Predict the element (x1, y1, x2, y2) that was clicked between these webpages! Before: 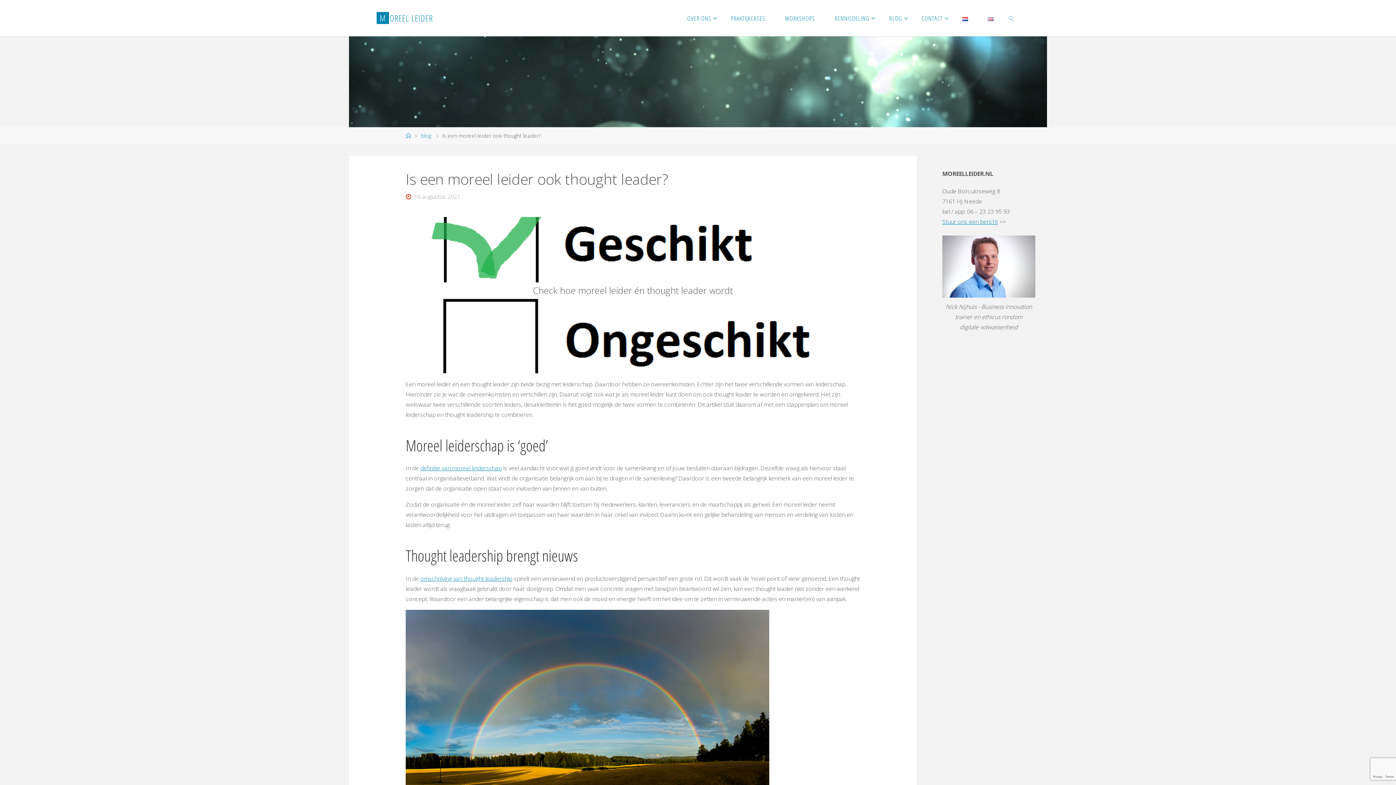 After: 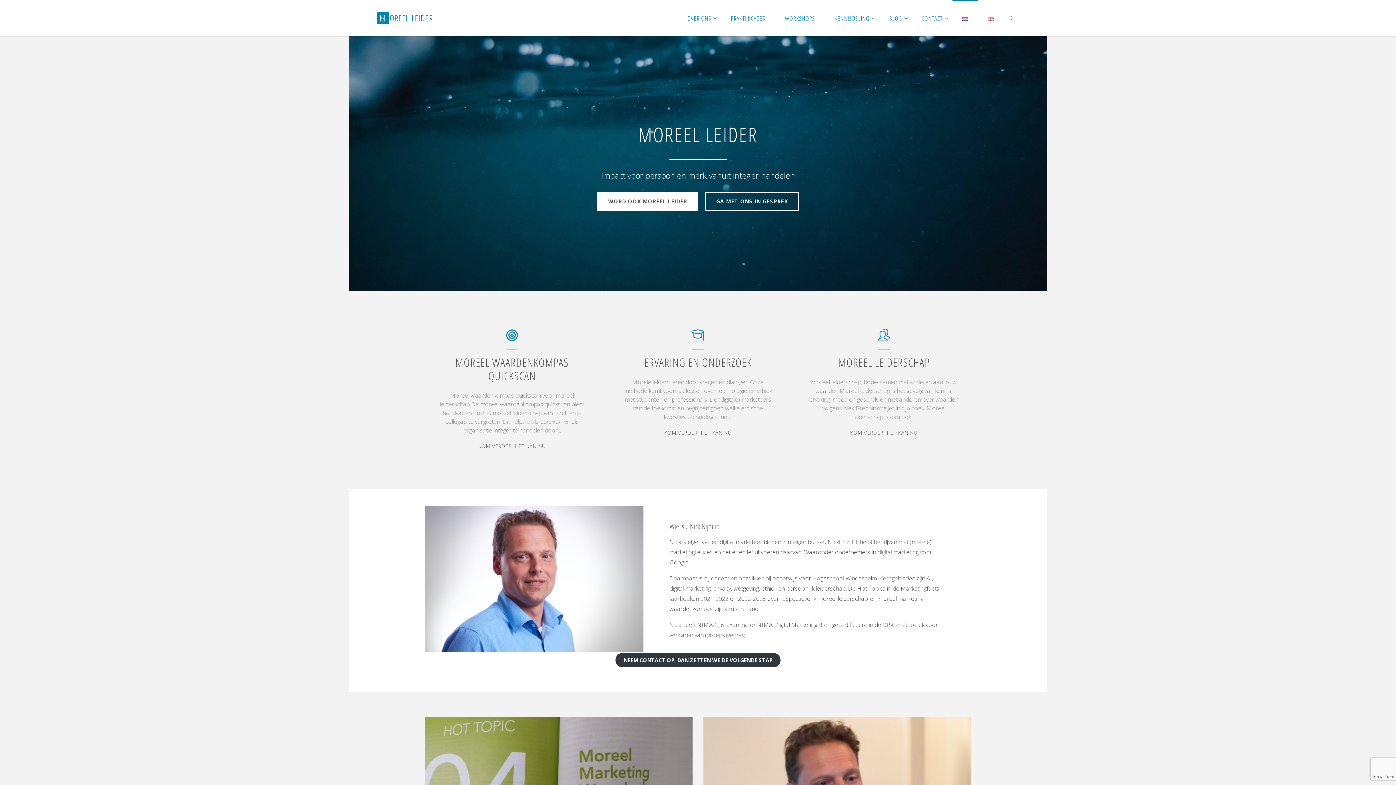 Action: bbox: (405, 132, 411, 139) label: Home